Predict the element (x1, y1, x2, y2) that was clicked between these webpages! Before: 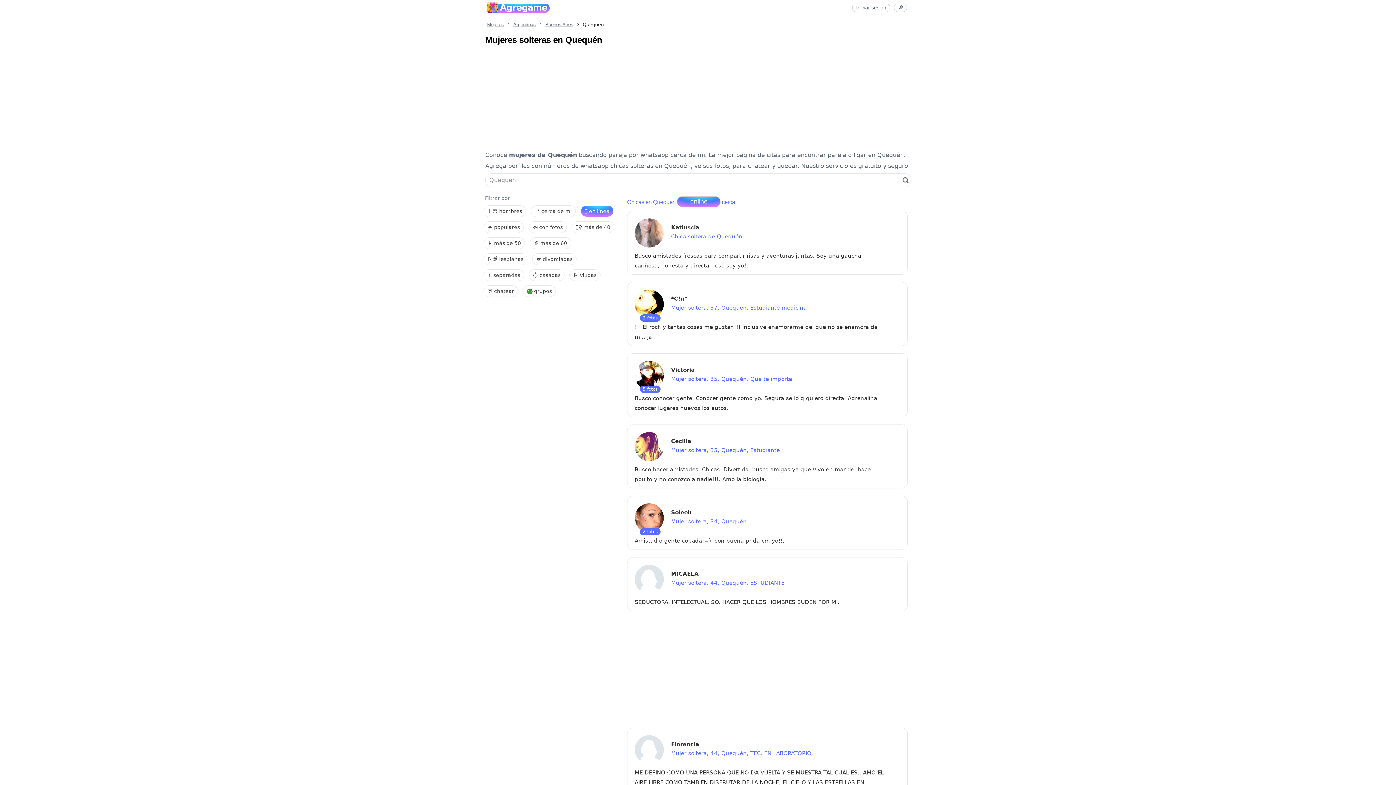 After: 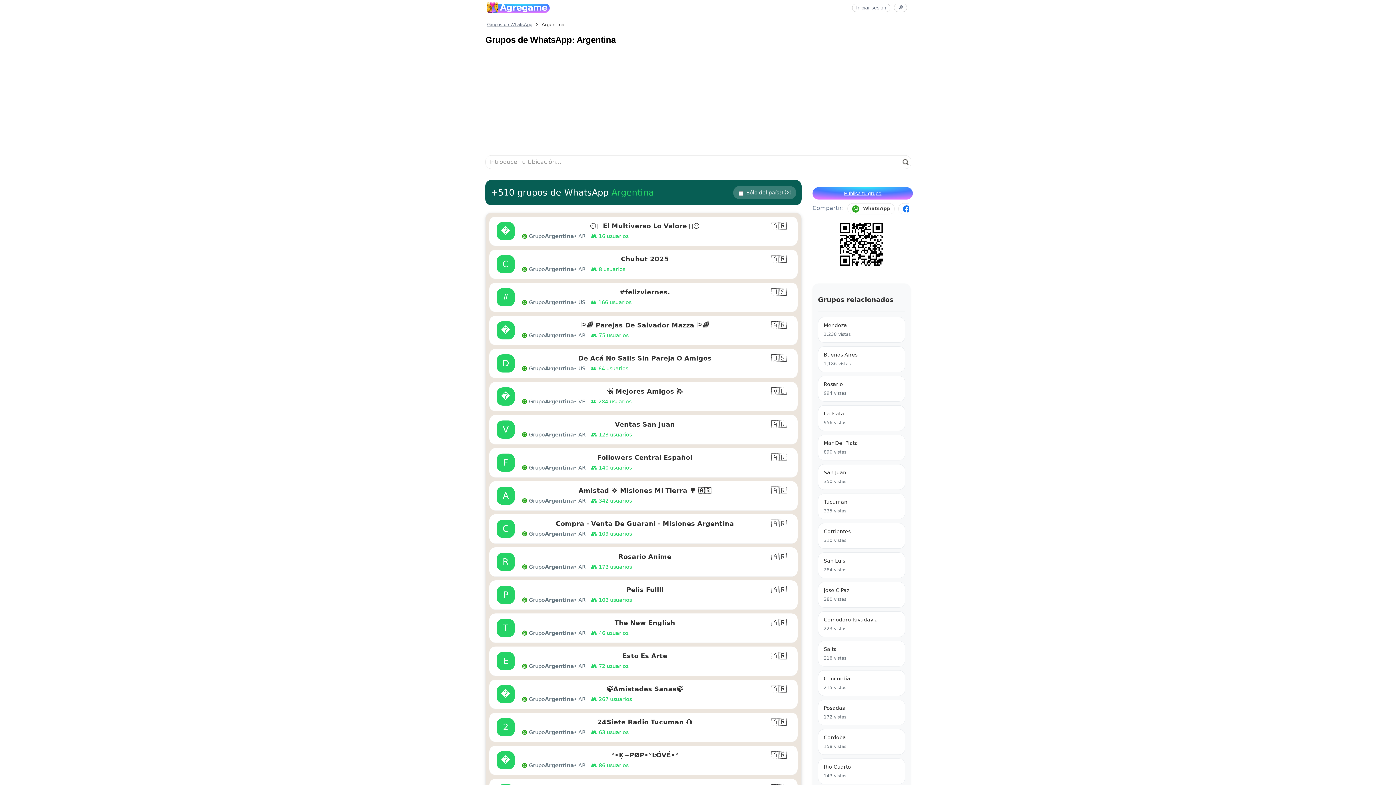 Action: label: ‍ grupos bbox: (522, 285, 556, 297)